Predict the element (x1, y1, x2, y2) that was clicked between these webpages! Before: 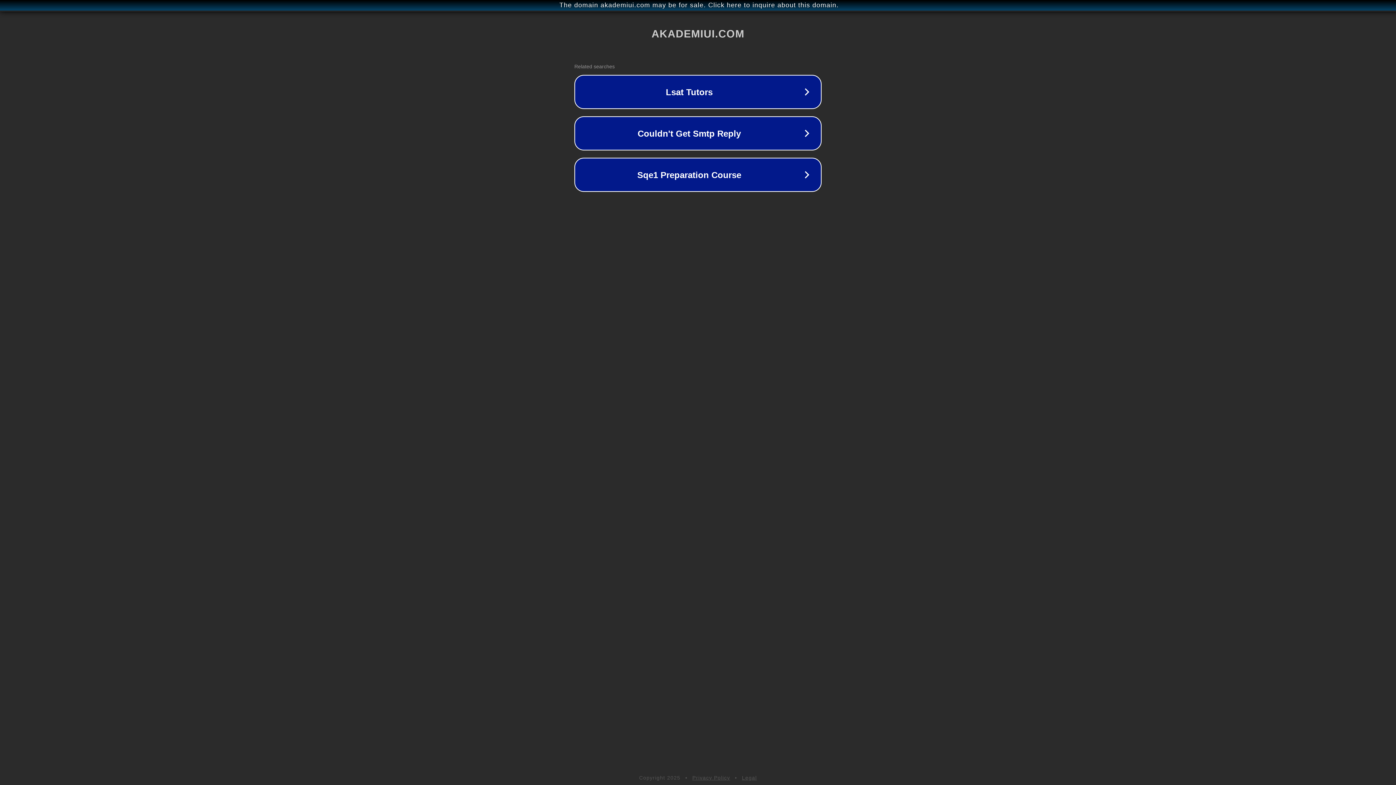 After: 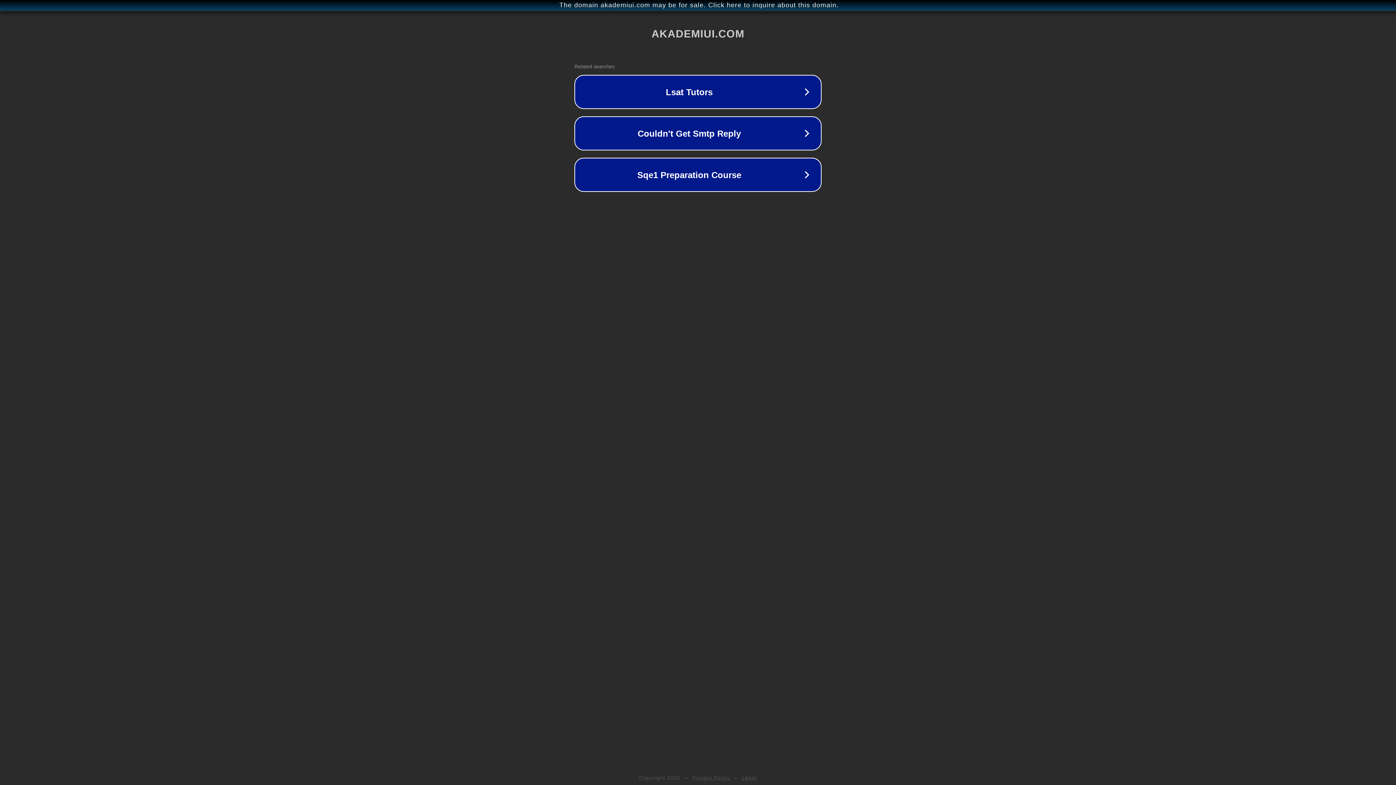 Action: label: Legal bbox: (742, 775, 757, 781)